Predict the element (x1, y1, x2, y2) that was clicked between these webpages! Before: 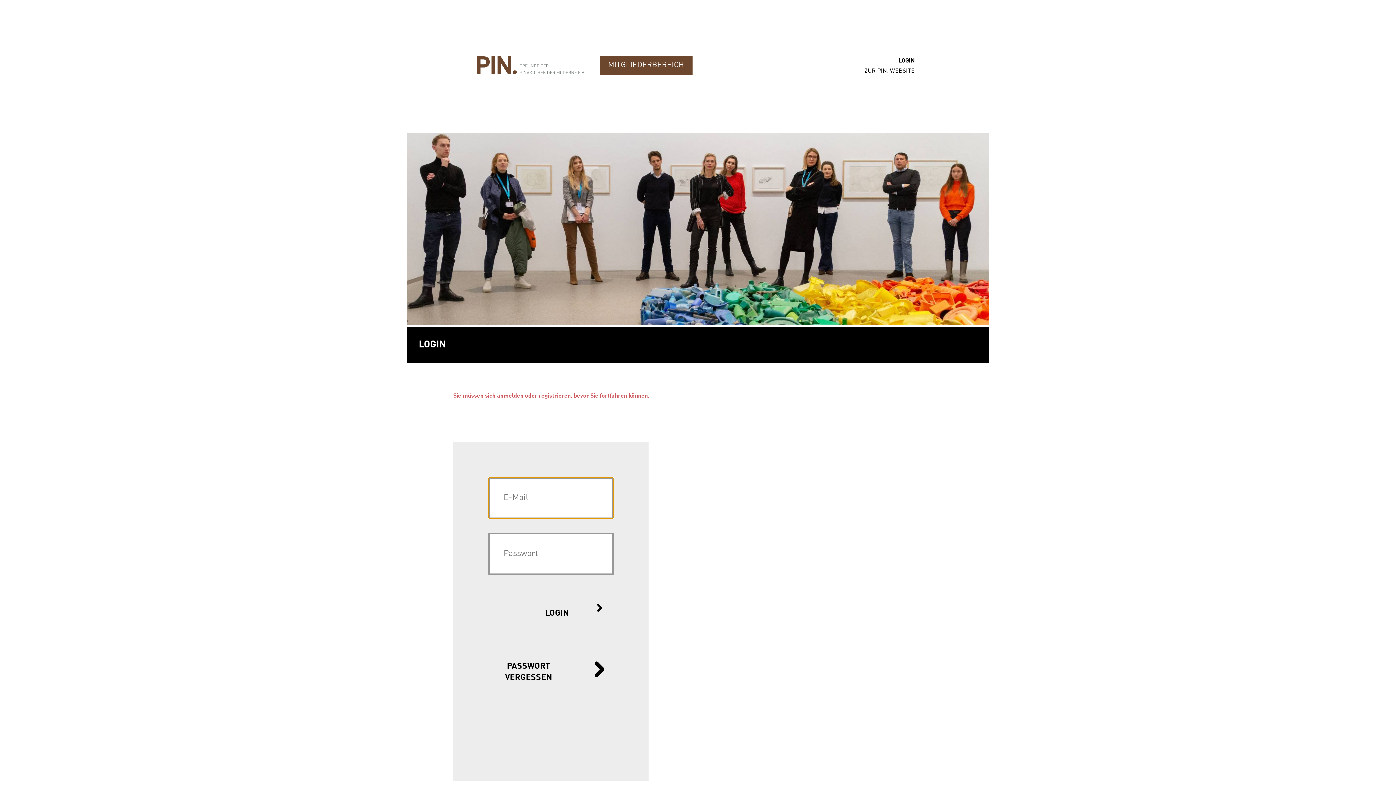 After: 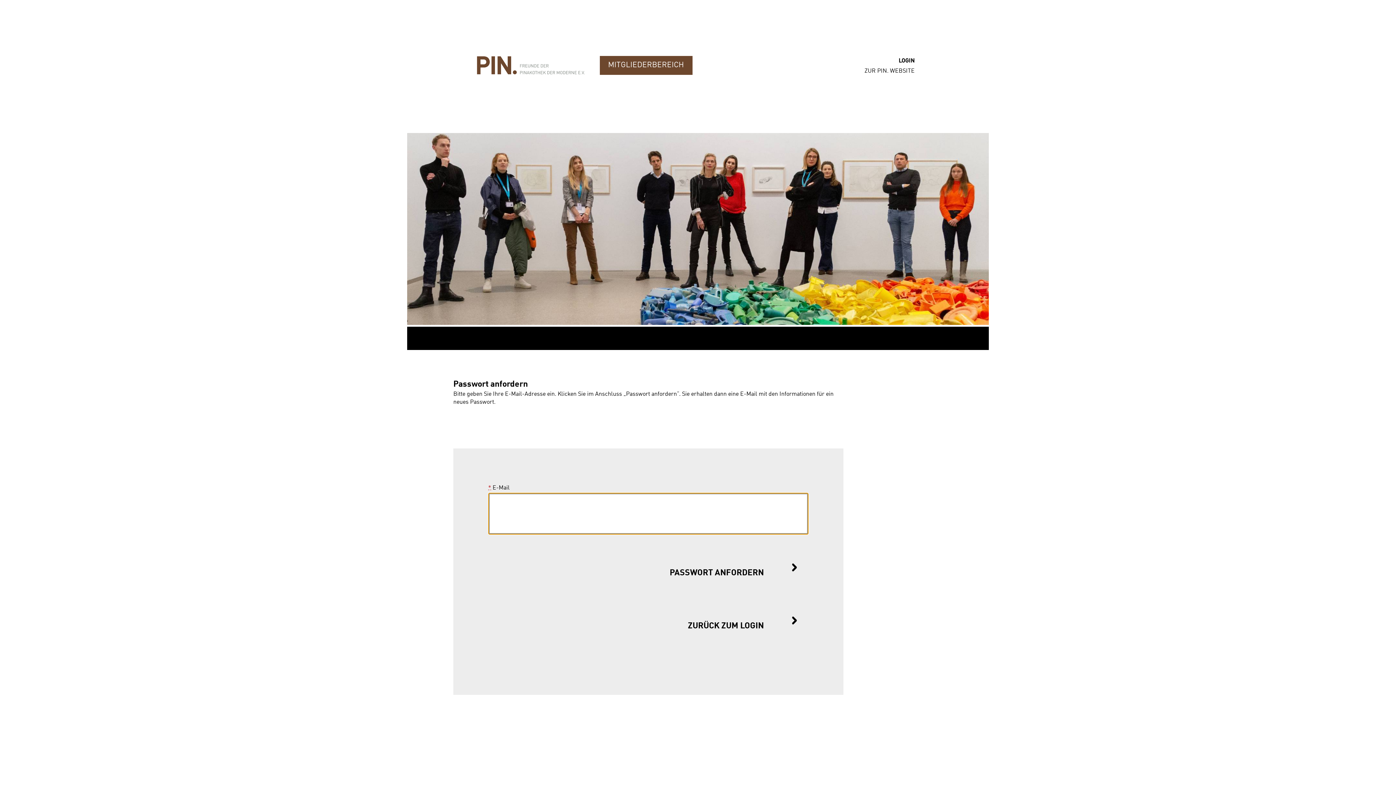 Action: bbox: (488, 647, 613, 697) label: PASSWORT VERGESSEN